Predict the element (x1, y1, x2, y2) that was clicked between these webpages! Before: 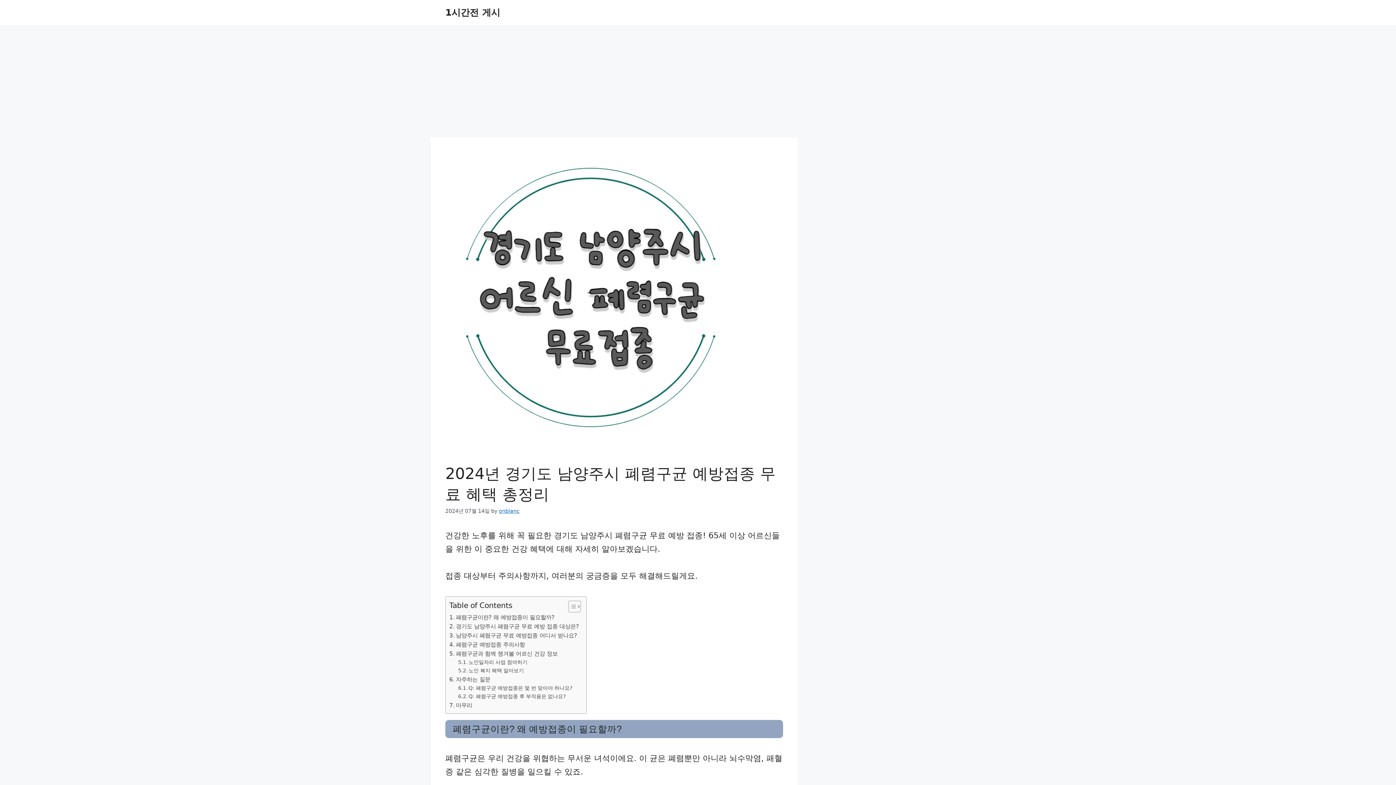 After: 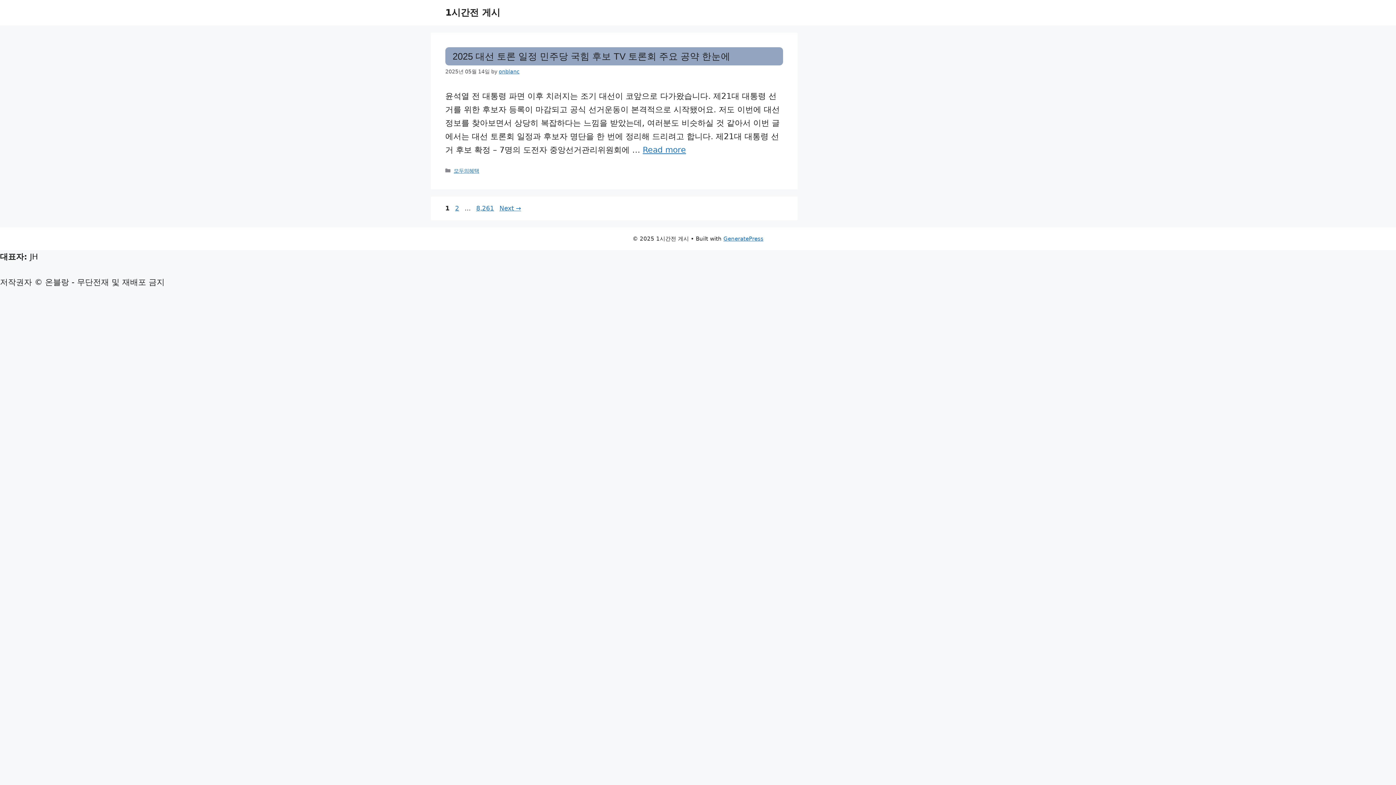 Action: bbox: (445, 7, 500, 17) label: 1시간전 게시